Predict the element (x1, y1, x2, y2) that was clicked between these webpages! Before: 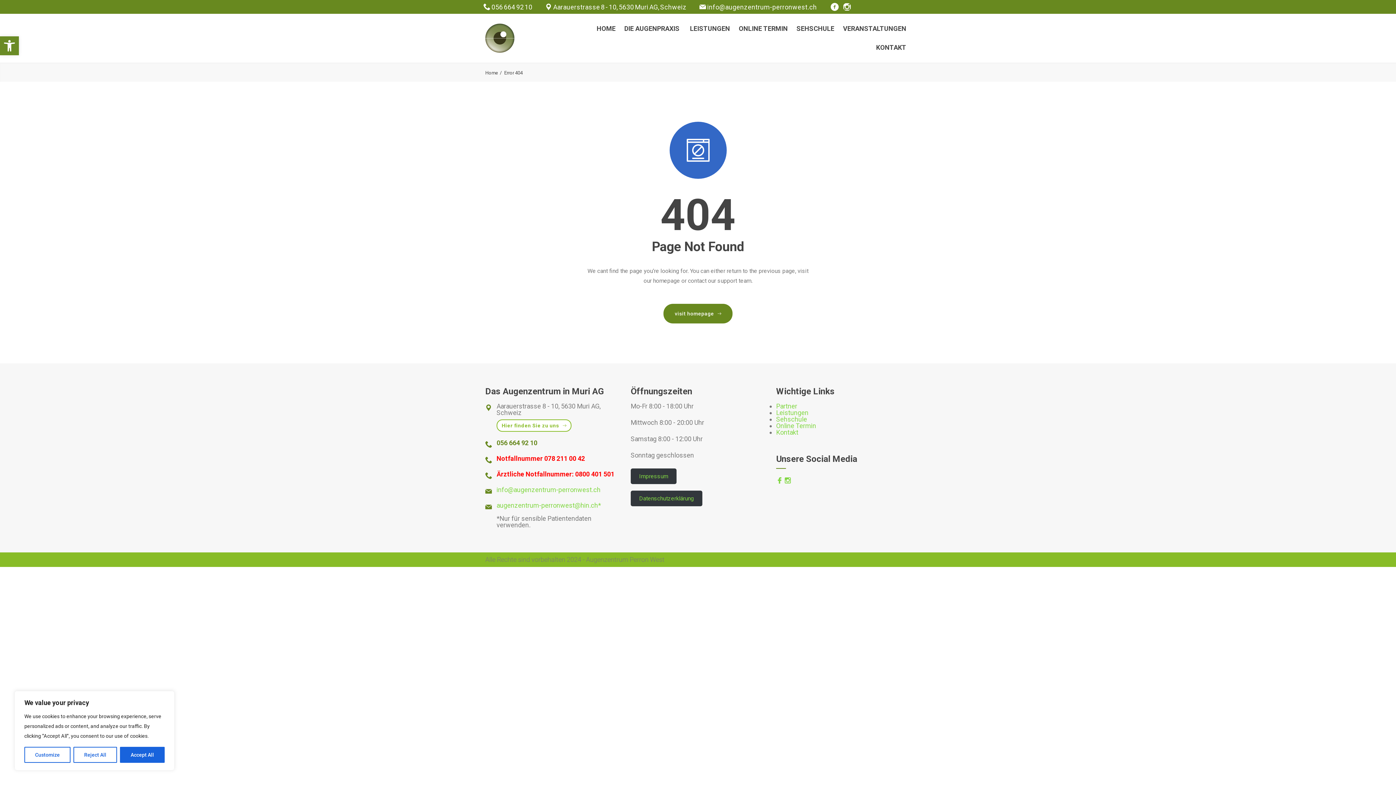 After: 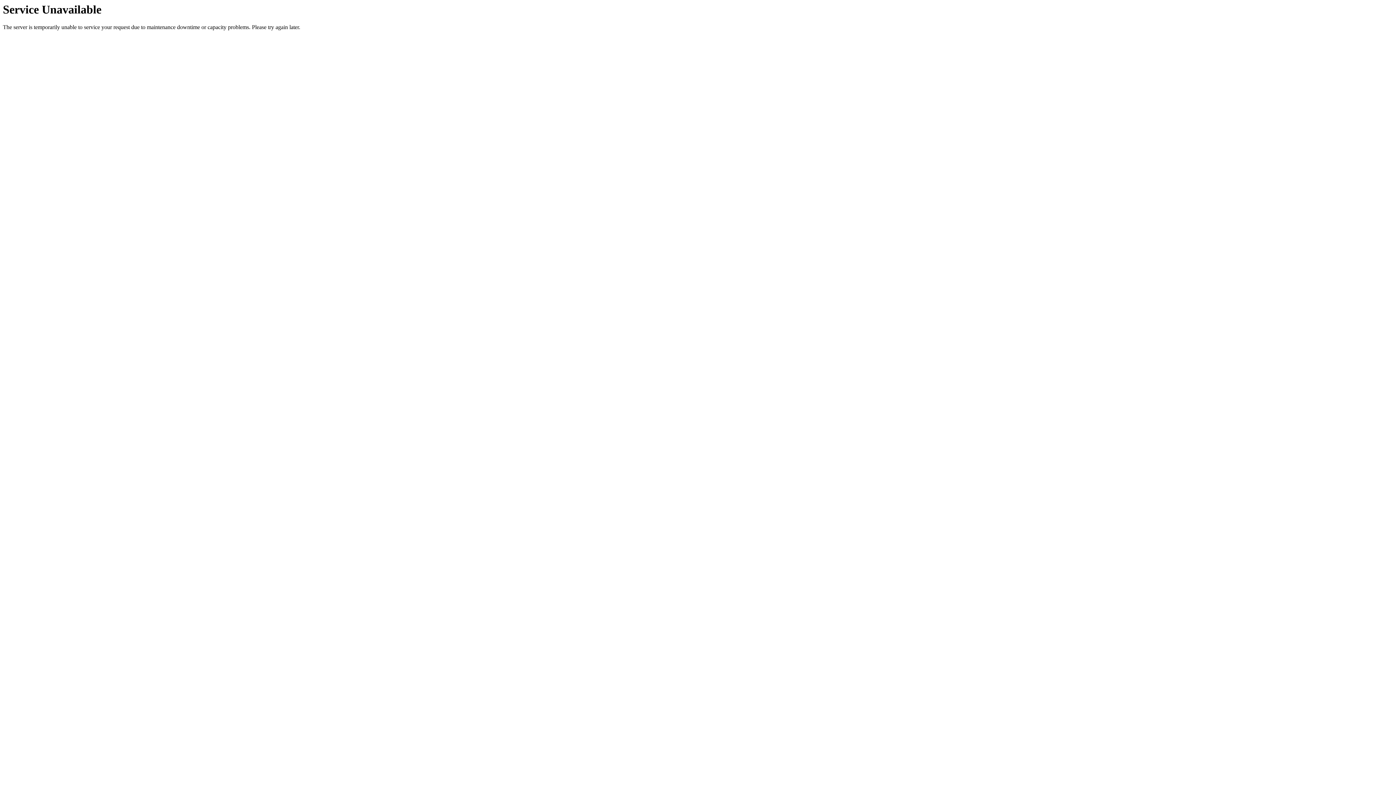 Action: label: KONTAKT bbox: (876, 38, 906, 57)